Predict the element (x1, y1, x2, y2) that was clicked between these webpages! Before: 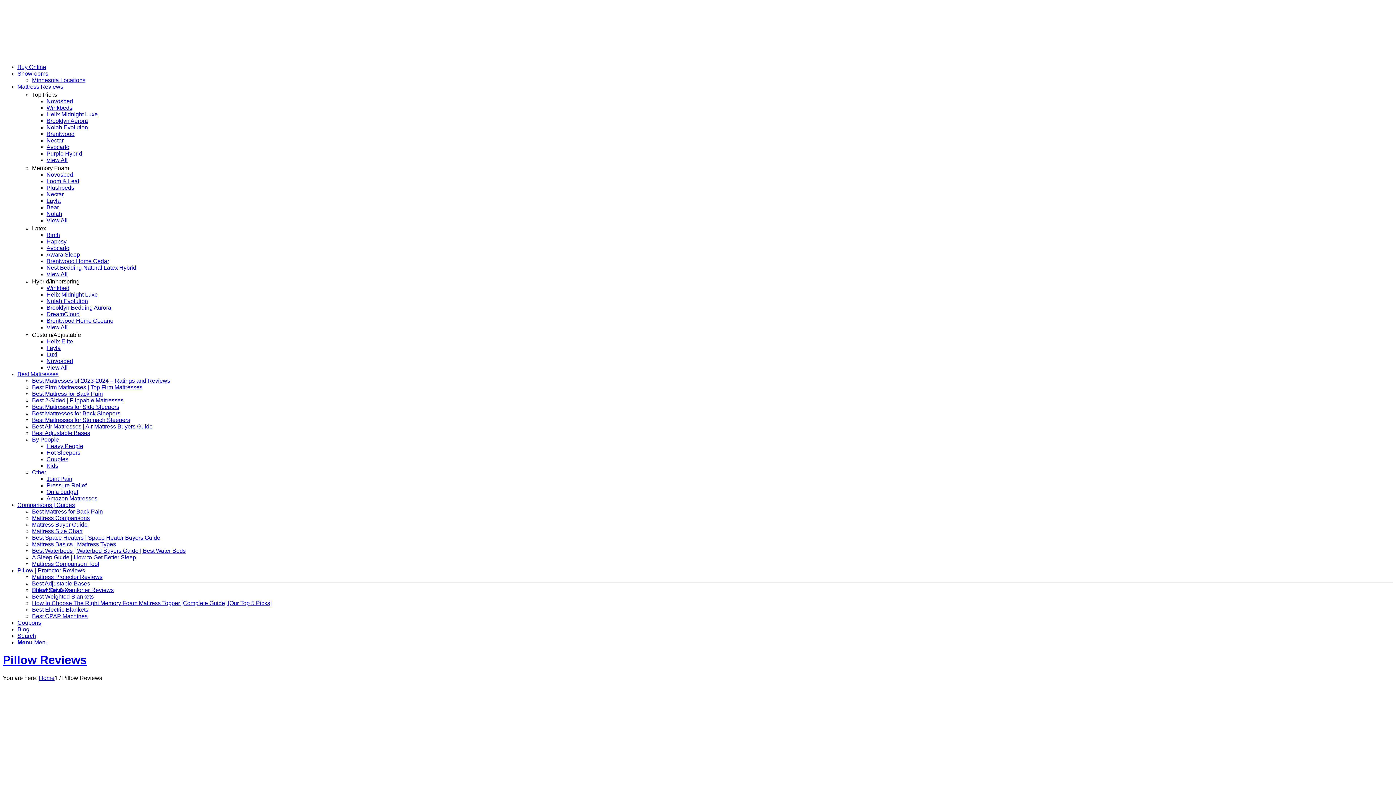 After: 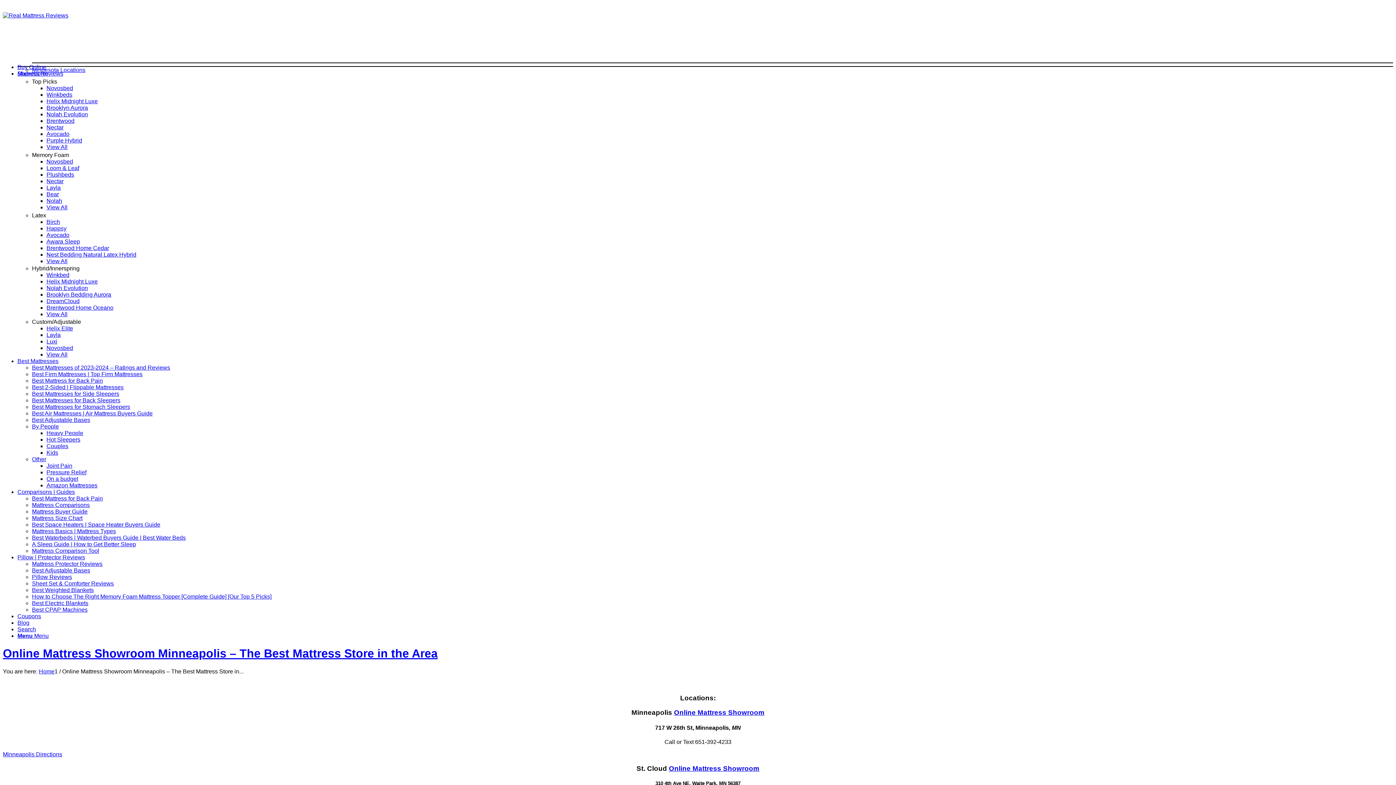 Action: label: Showrooms bbox: (17, 70, 48, 76)